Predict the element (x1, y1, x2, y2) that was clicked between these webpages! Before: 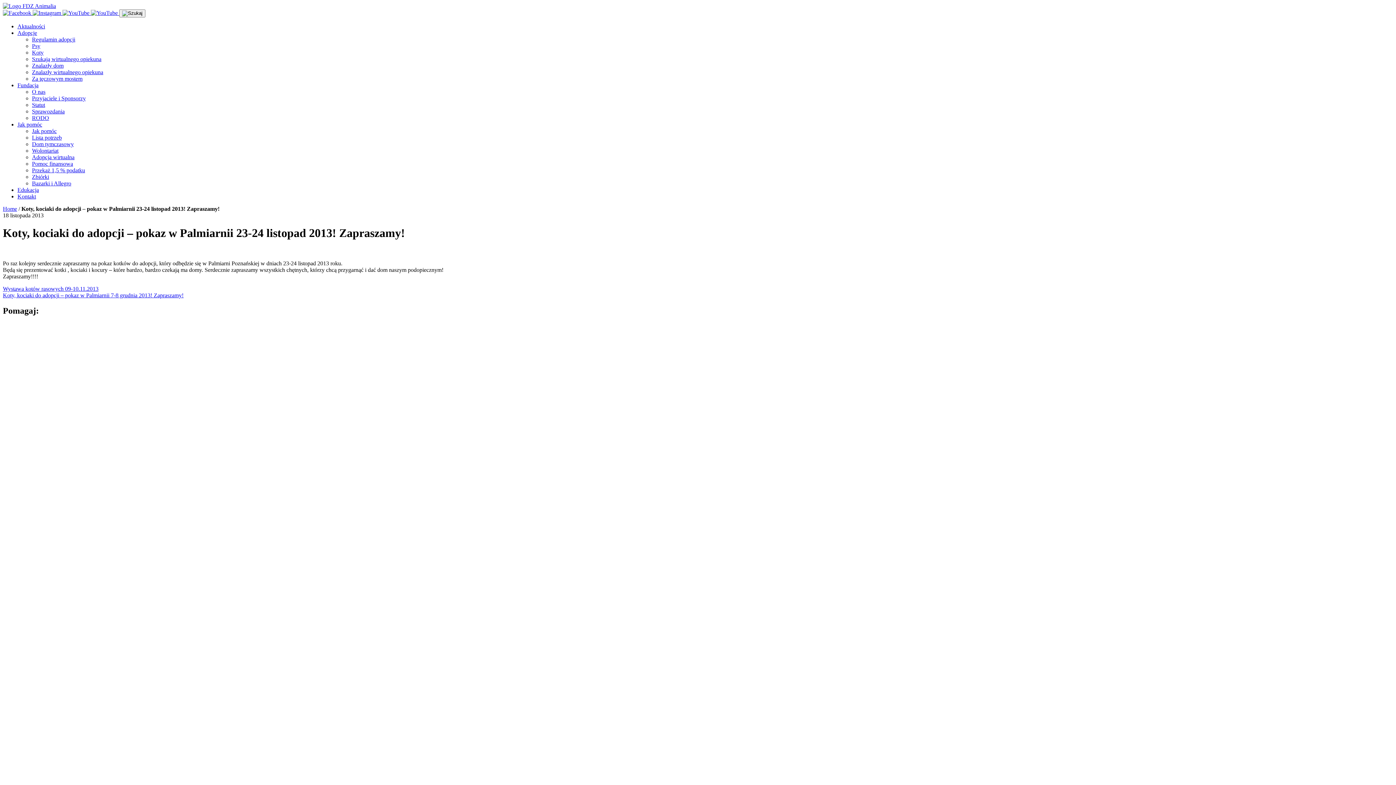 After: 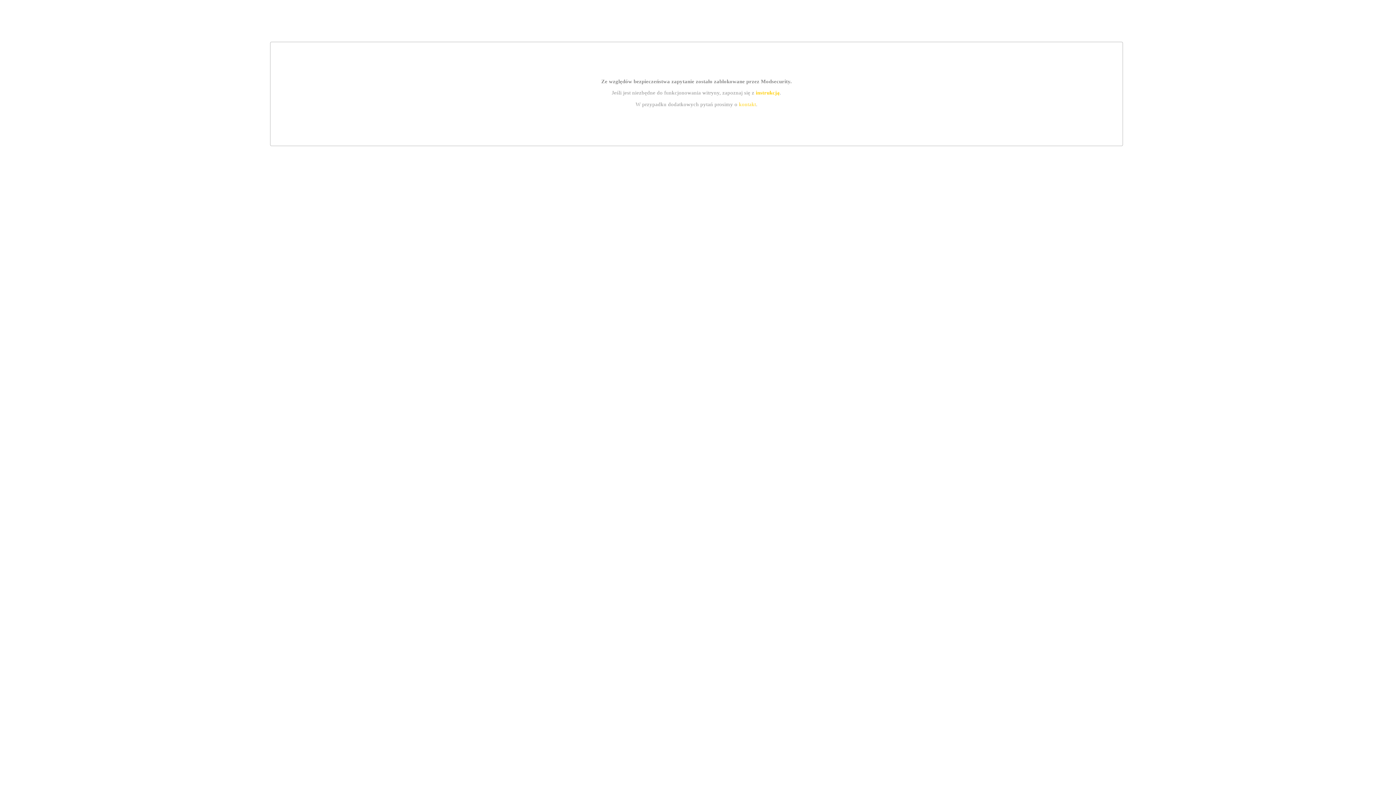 Action: label: Aktualności bbox: (17, 23, 45, 29)